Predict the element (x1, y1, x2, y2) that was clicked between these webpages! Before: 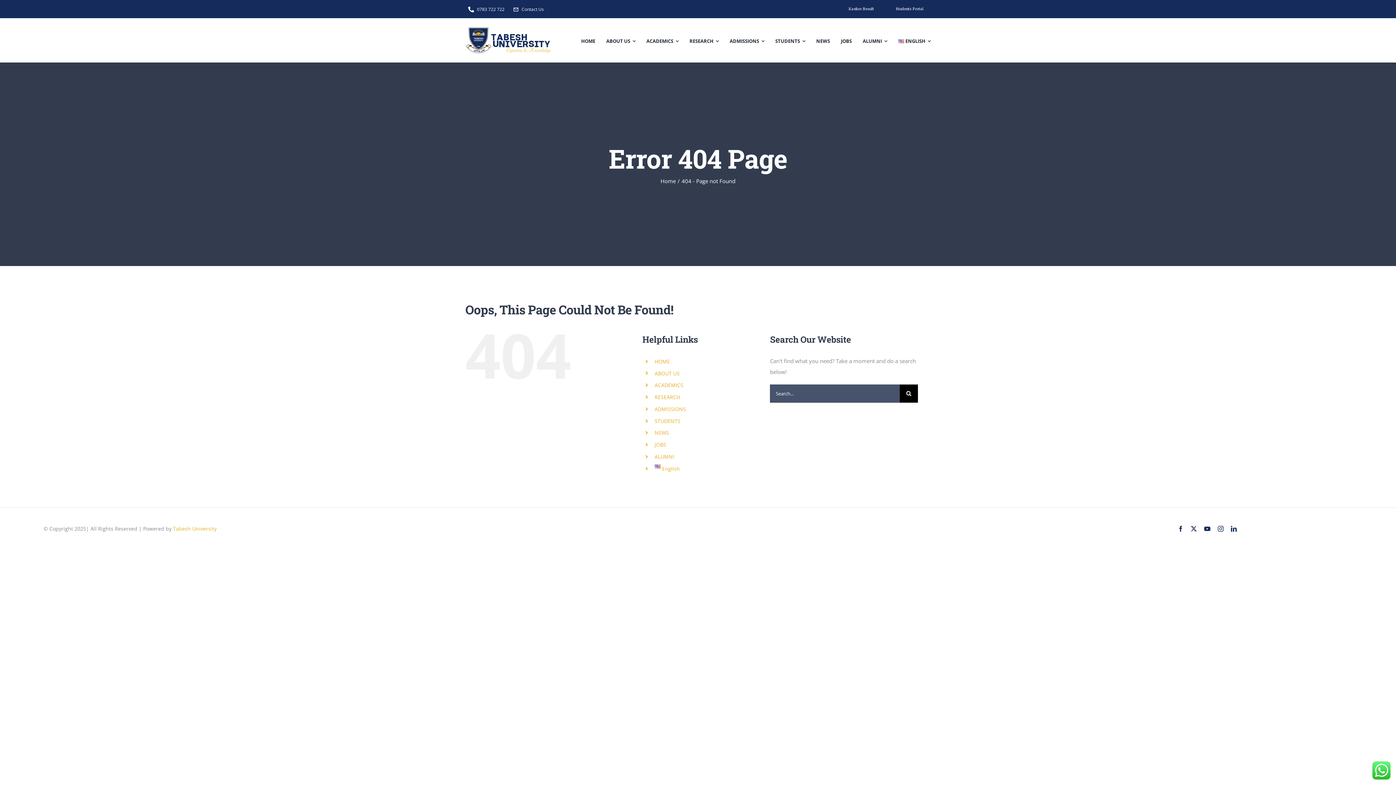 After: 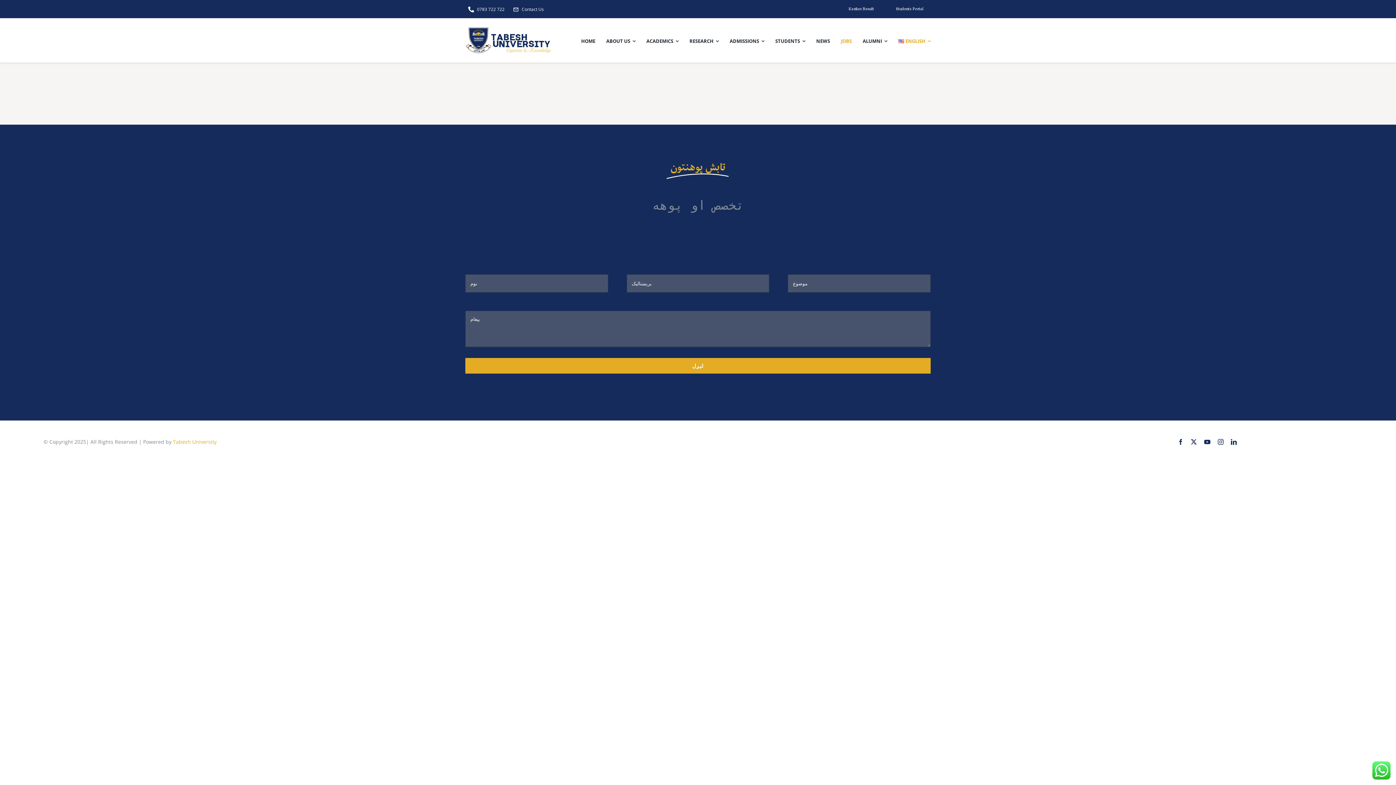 Action: label: JOBS bbox: (841, 30, 852, 49)